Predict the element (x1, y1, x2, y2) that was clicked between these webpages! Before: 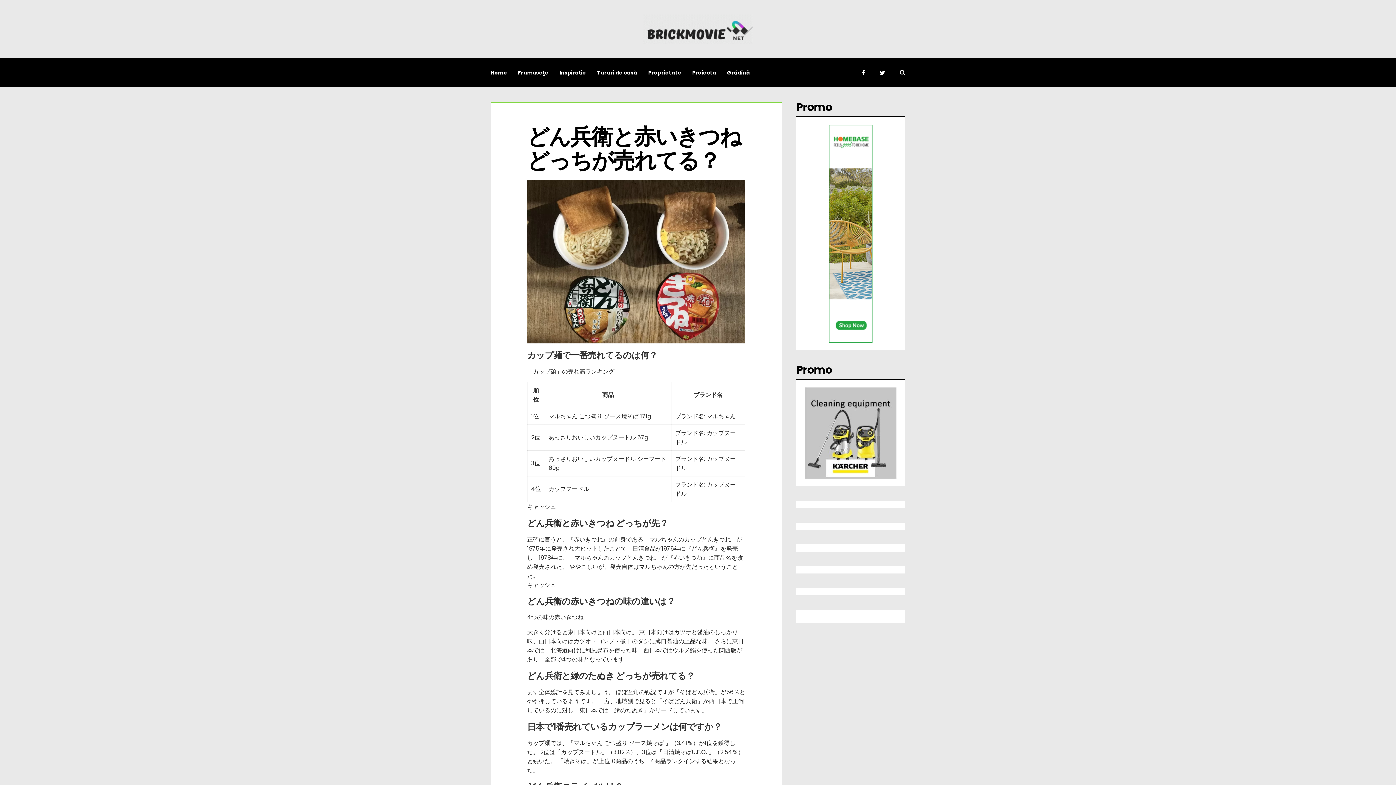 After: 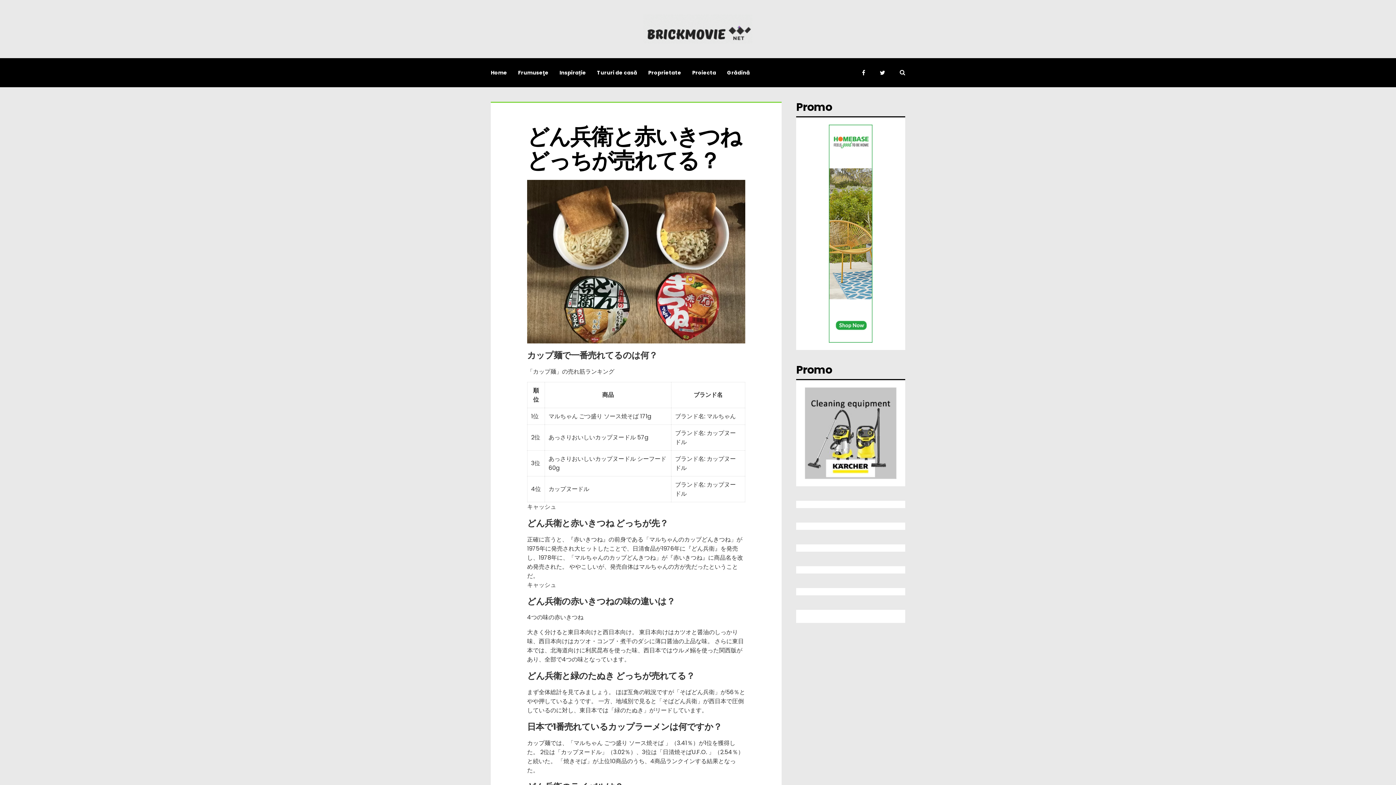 Action: bbox: (805, 387, 896, 479)